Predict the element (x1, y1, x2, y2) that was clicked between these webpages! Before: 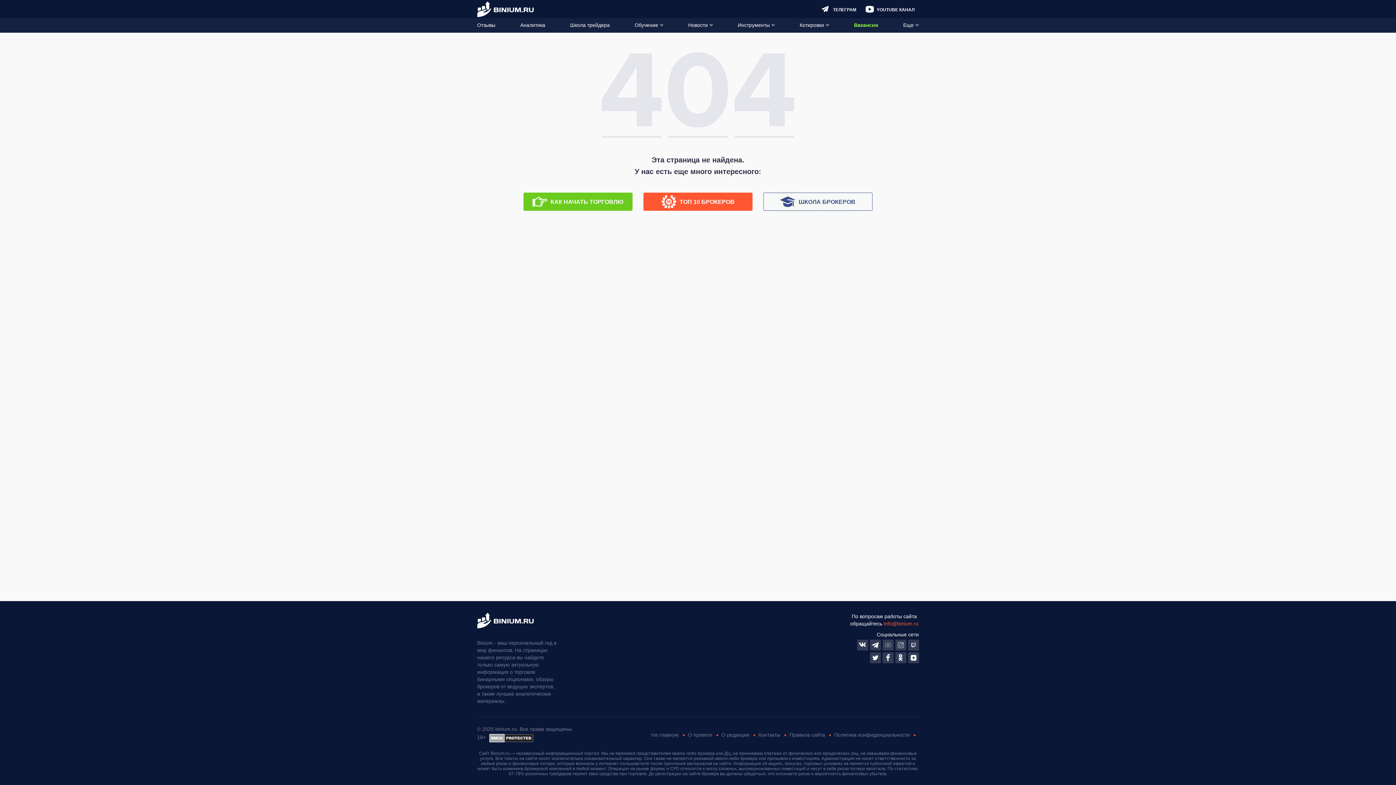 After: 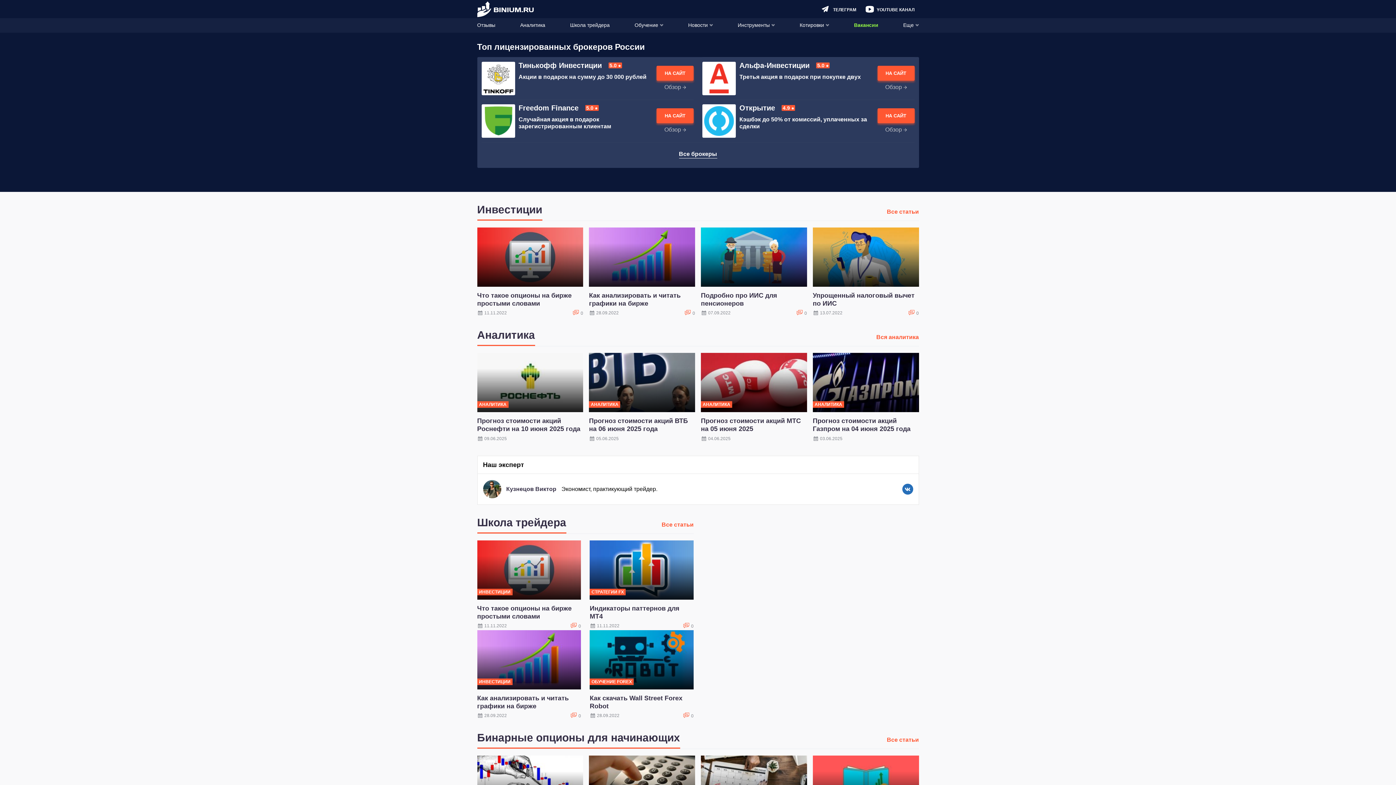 Action: bbox: (477, 0, 806, 17)